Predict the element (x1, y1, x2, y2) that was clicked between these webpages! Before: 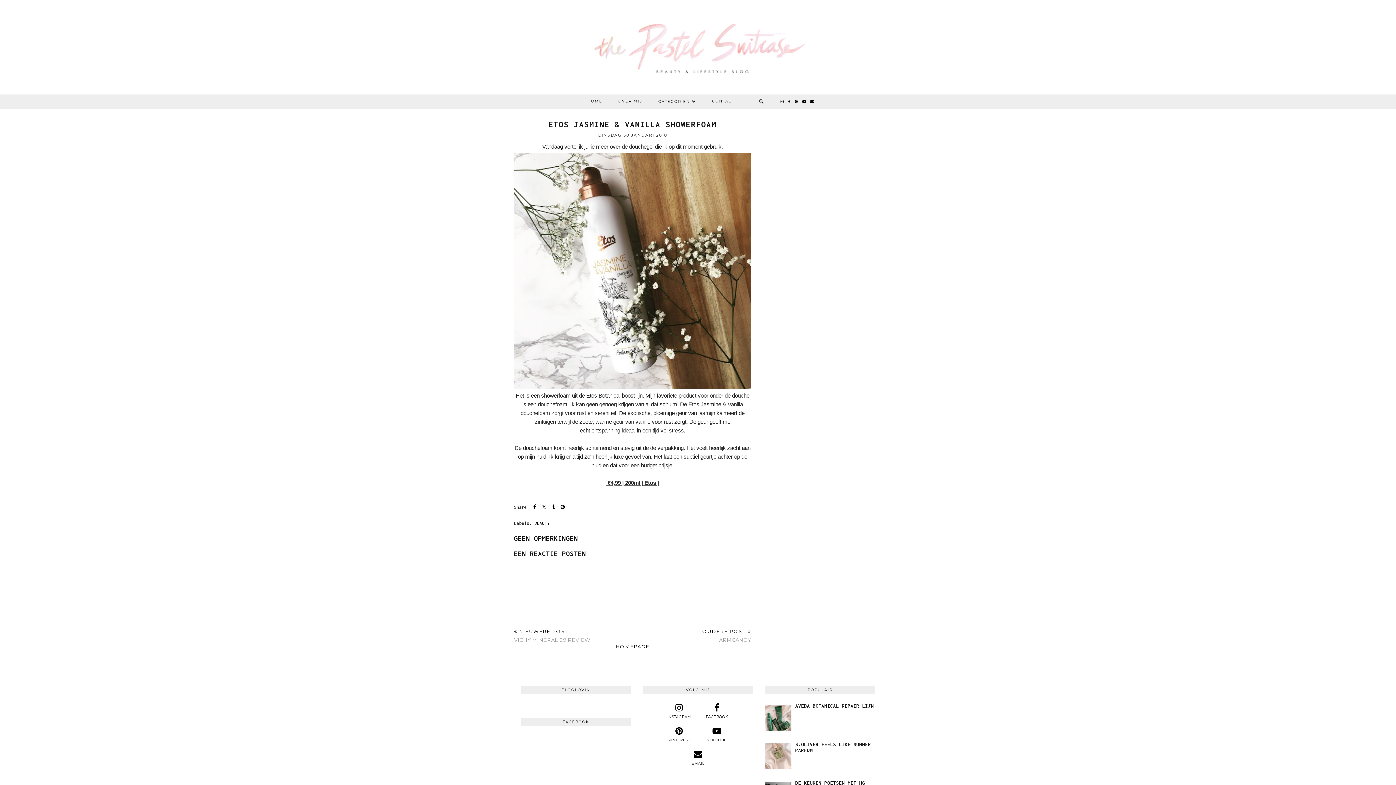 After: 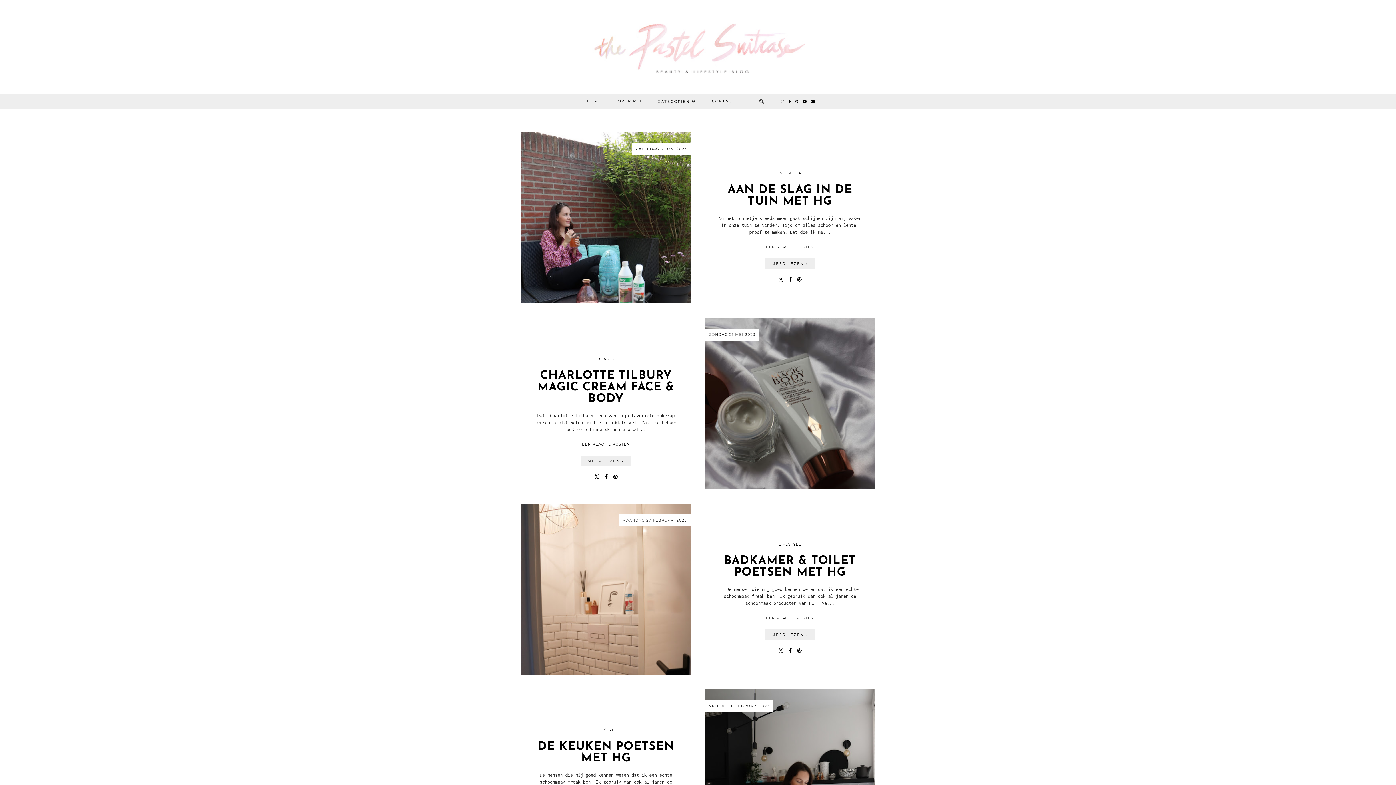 Action: label: HOME bbox: (579, 94, 610, 108)